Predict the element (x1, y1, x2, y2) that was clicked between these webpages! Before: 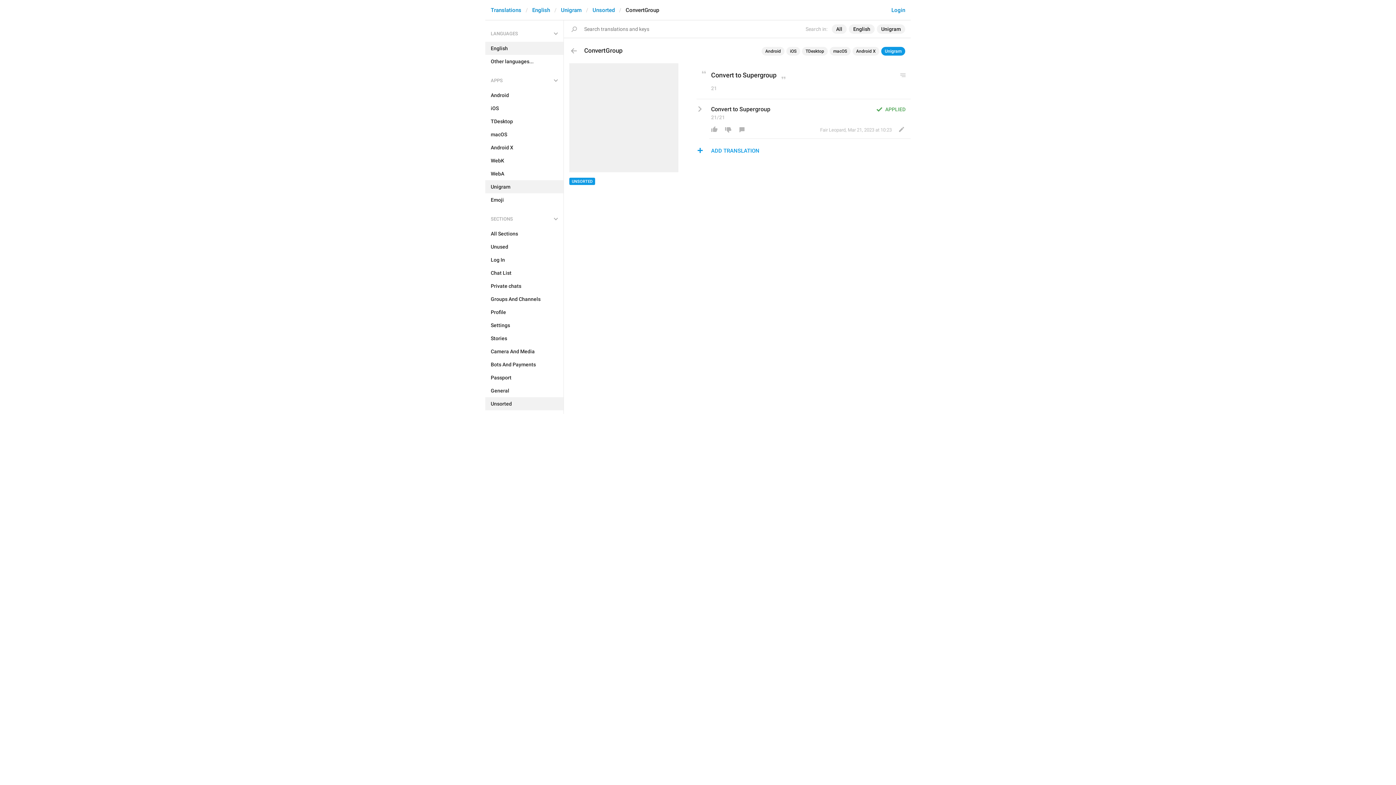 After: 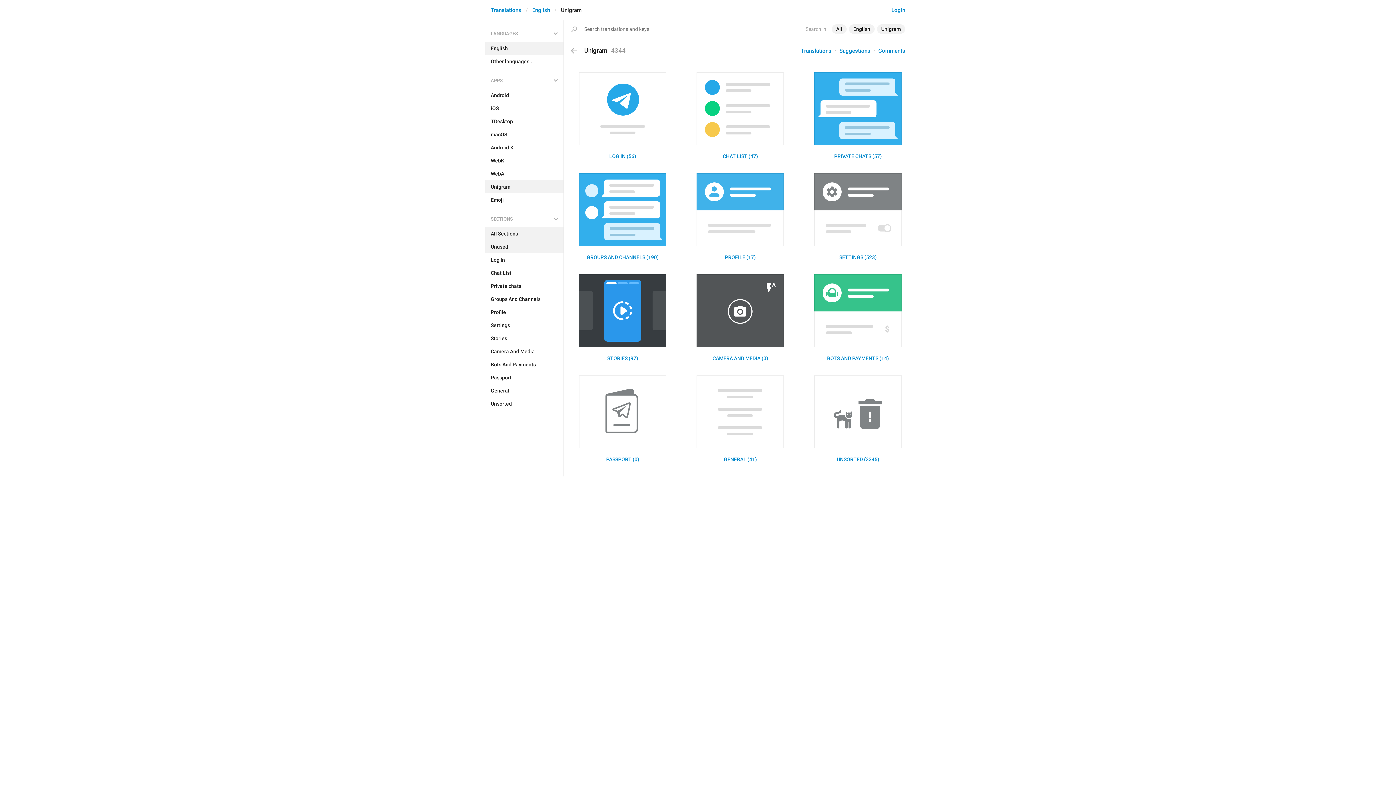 Action: bbox: (485, 240, 563, 253) label: Unused